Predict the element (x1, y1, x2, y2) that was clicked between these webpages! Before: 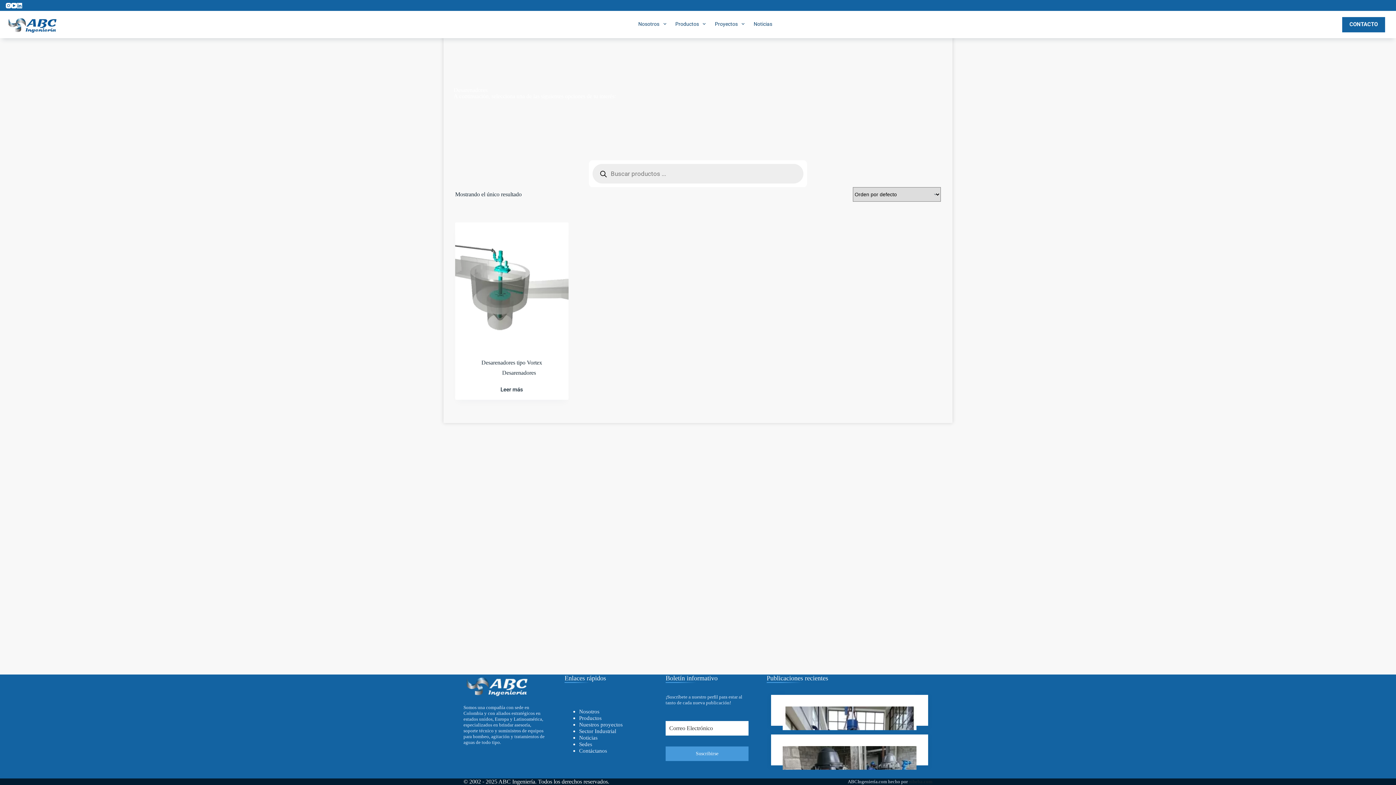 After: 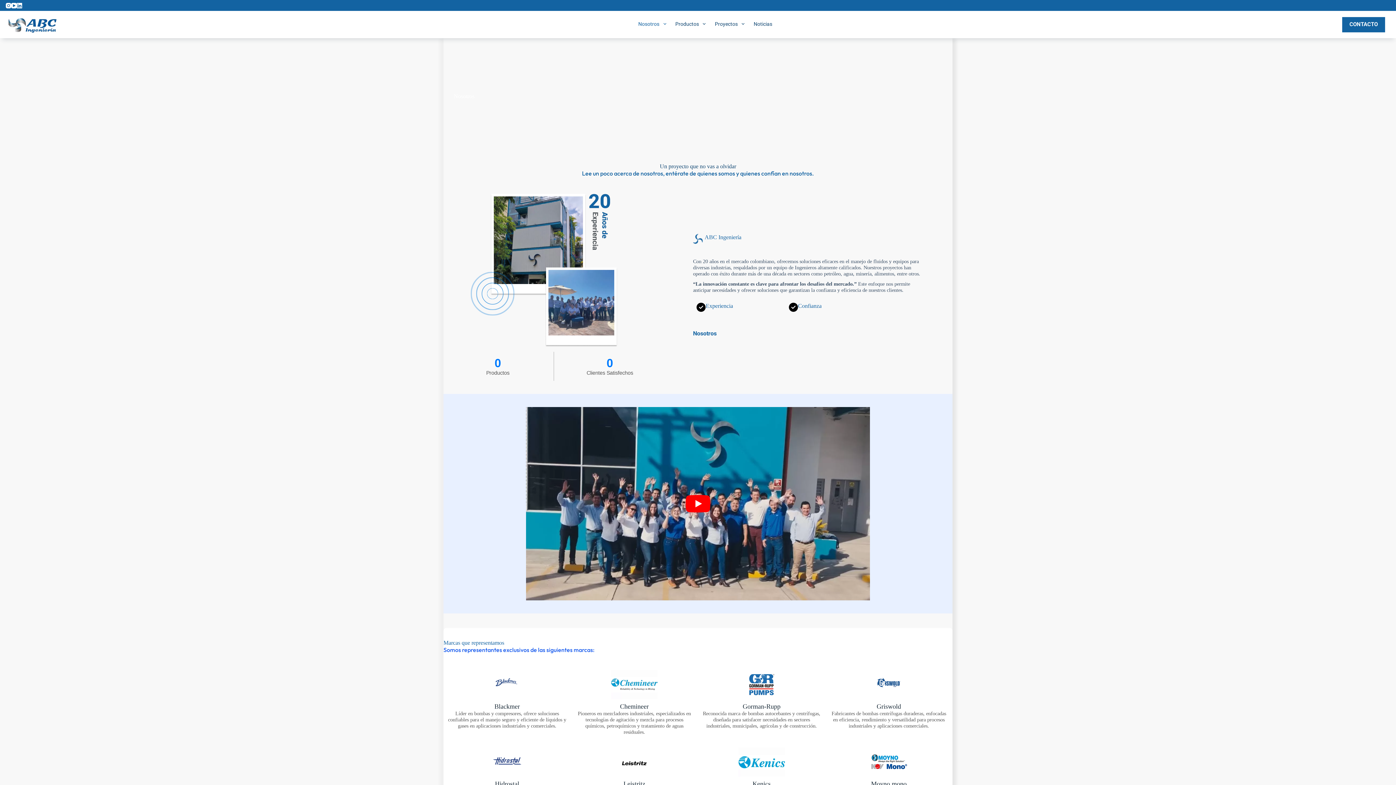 Action: bbox: (579, 709, 599, 715) label: Nosotros